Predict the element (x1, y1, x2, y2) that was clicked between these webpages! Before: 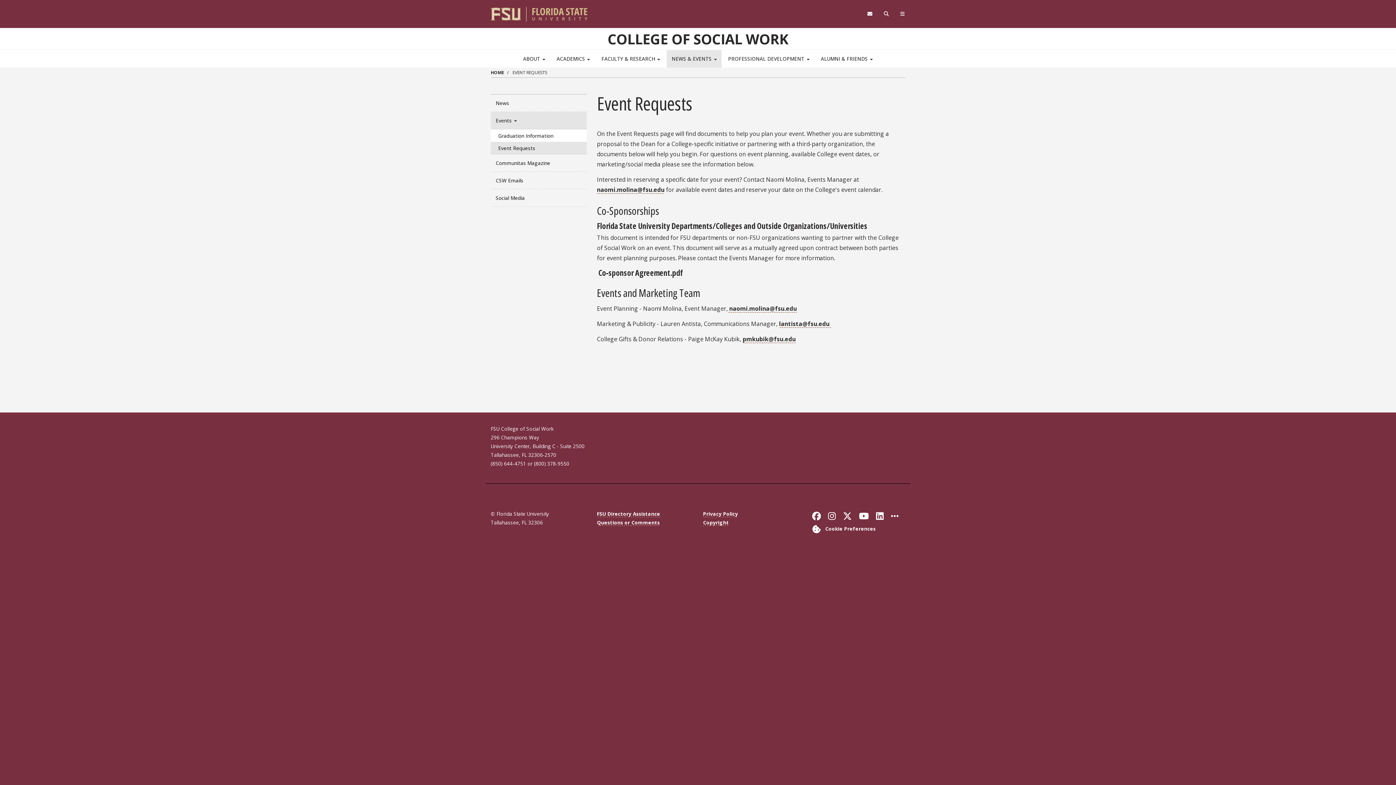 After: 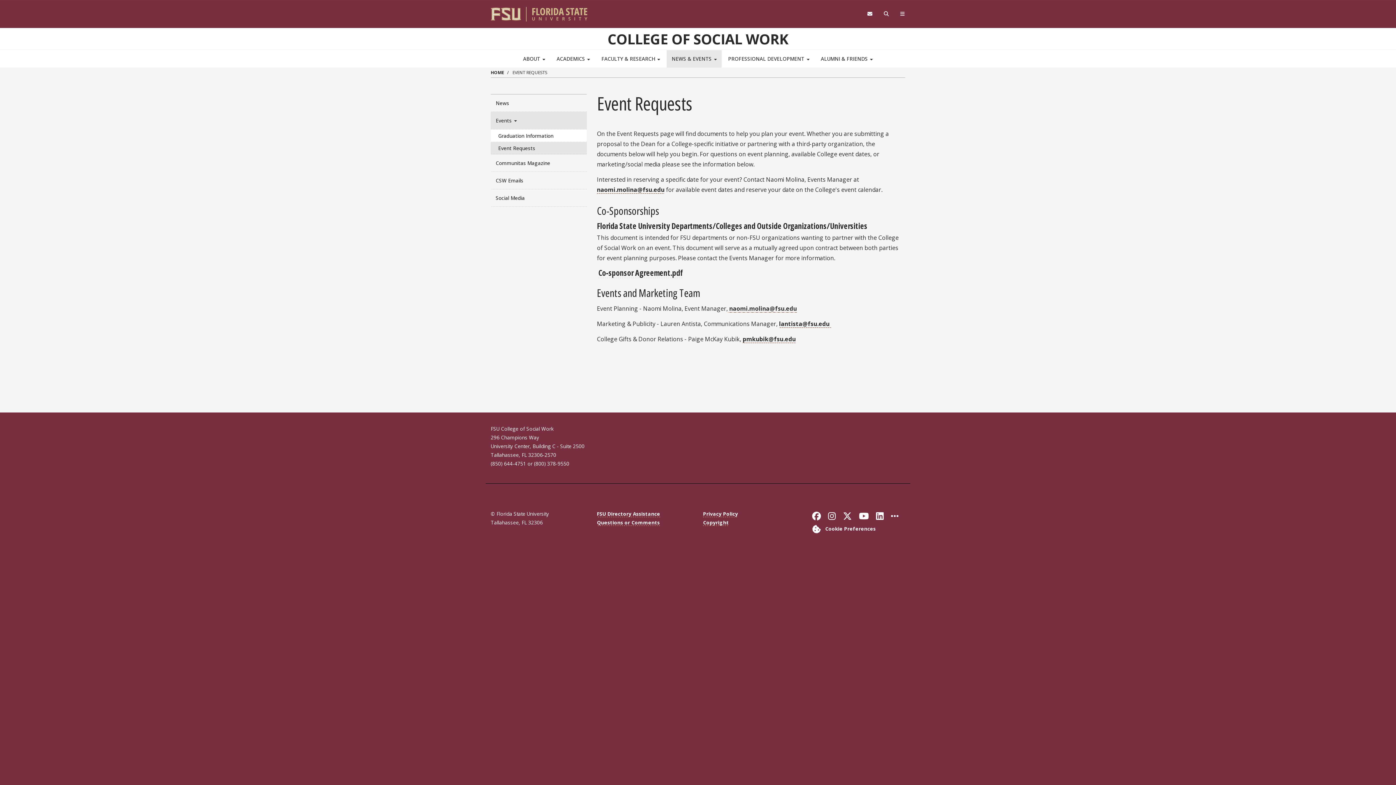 Action: label:  naomi.molina@fsu.edu bbox: (728, 304, 797, 312)